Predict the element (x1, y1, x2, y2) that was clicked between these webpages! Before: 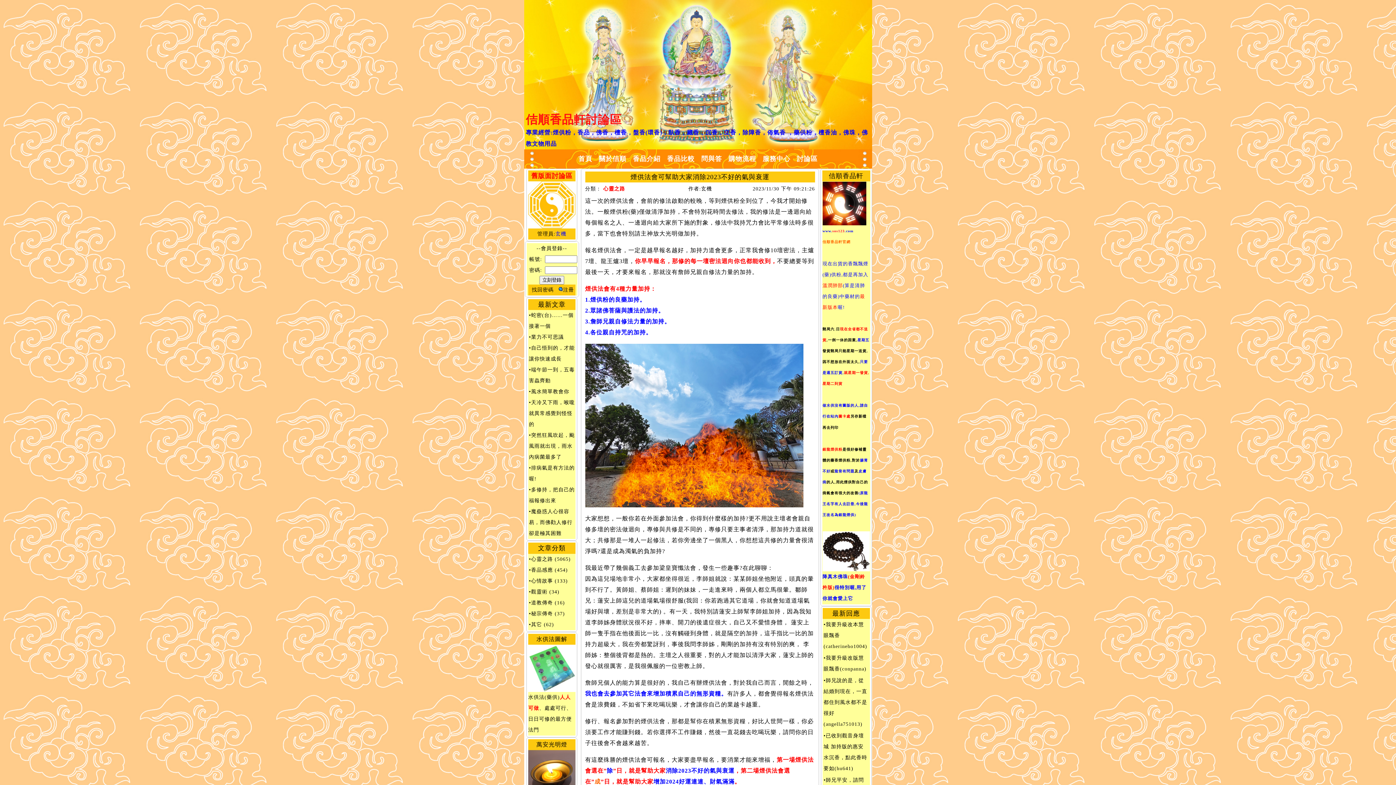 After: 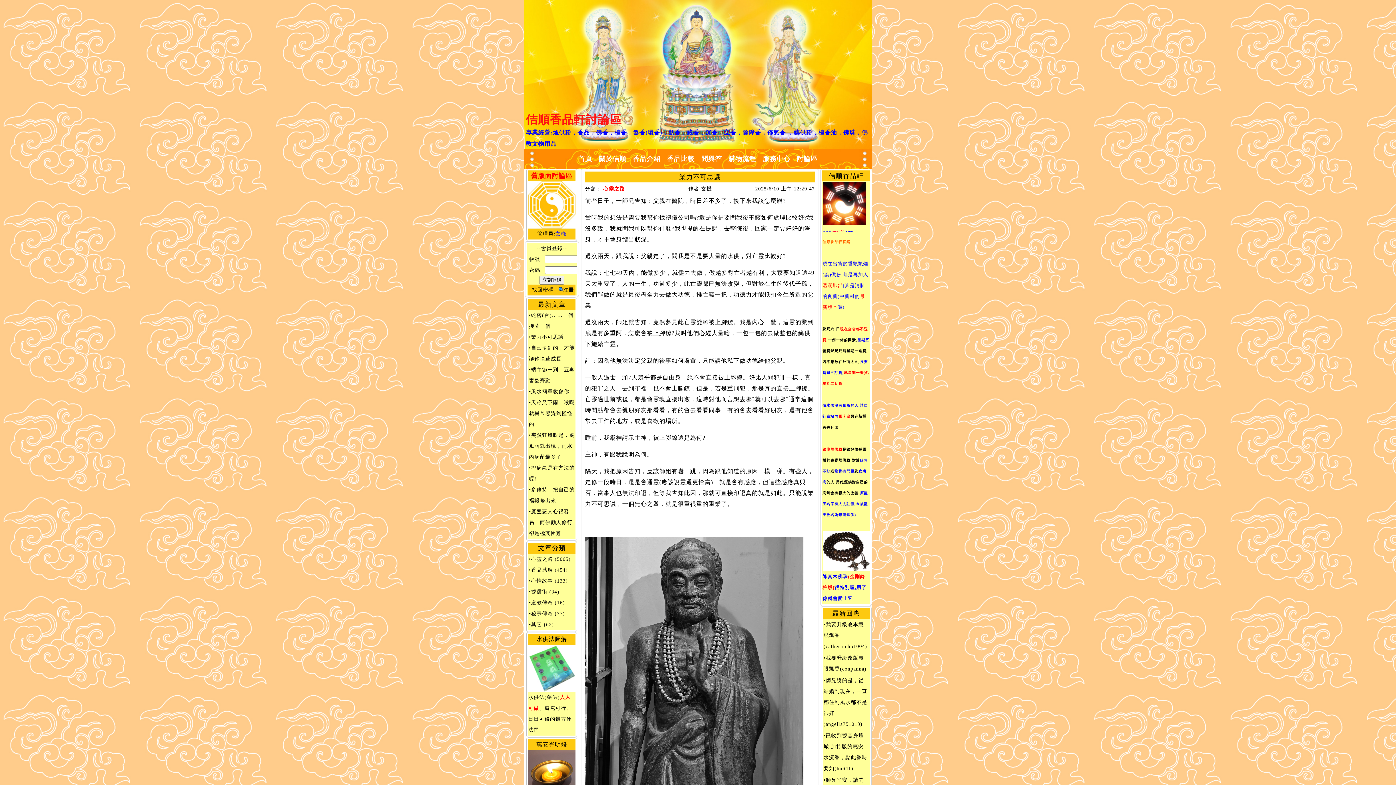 Action: label: 業力不可思議 bbox: (531, 334, 564, 340)